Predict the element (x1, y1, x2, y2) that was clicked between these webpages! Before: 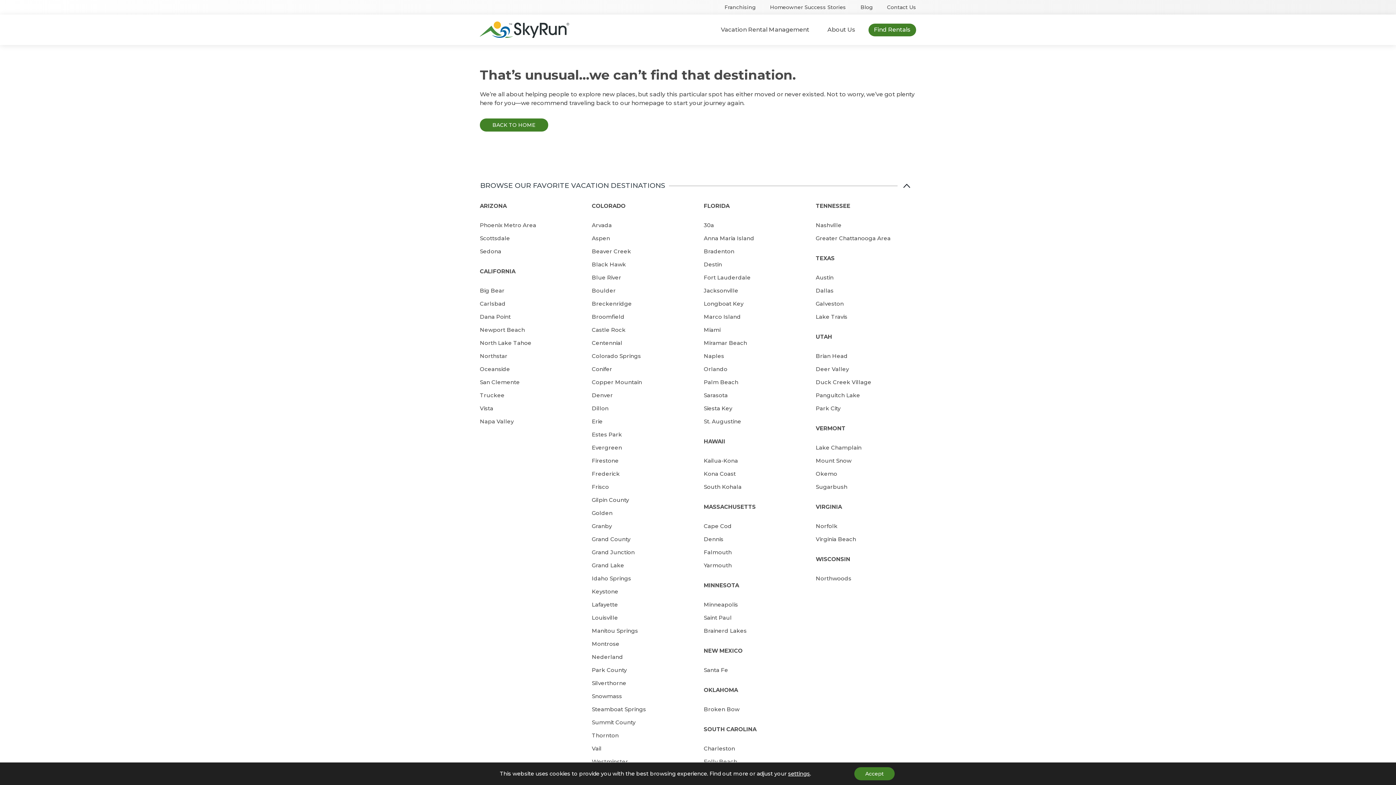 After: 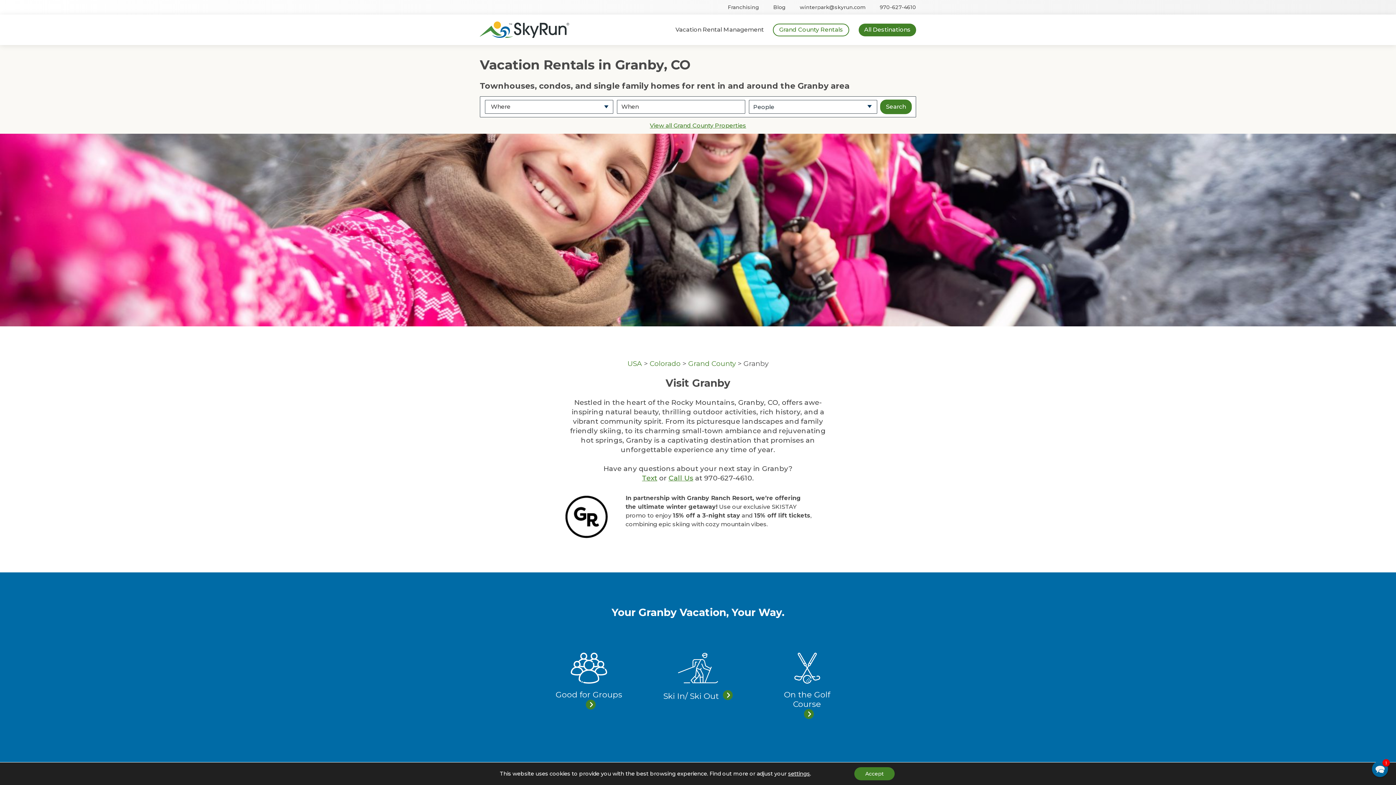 Action: label: Granby bbox: (592, 522, 612, 529)